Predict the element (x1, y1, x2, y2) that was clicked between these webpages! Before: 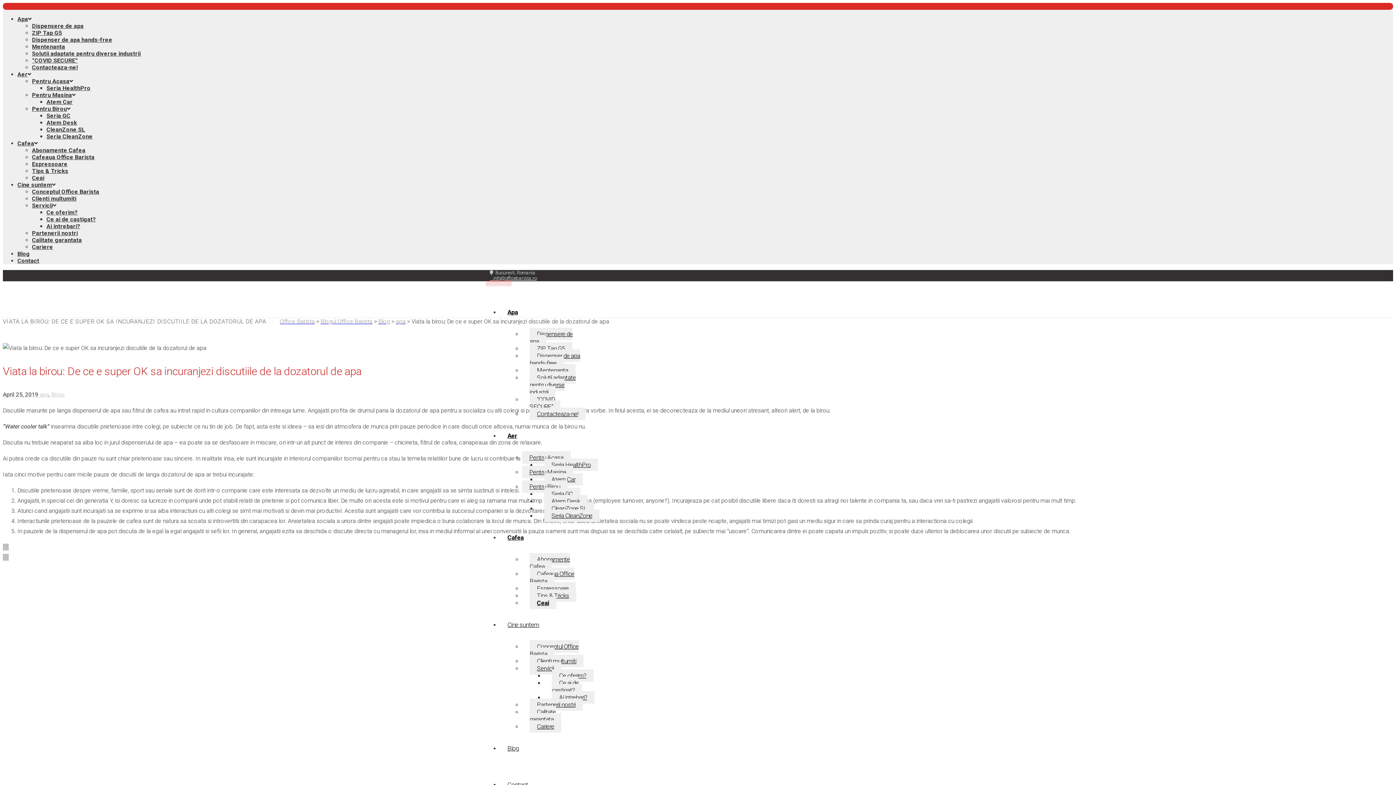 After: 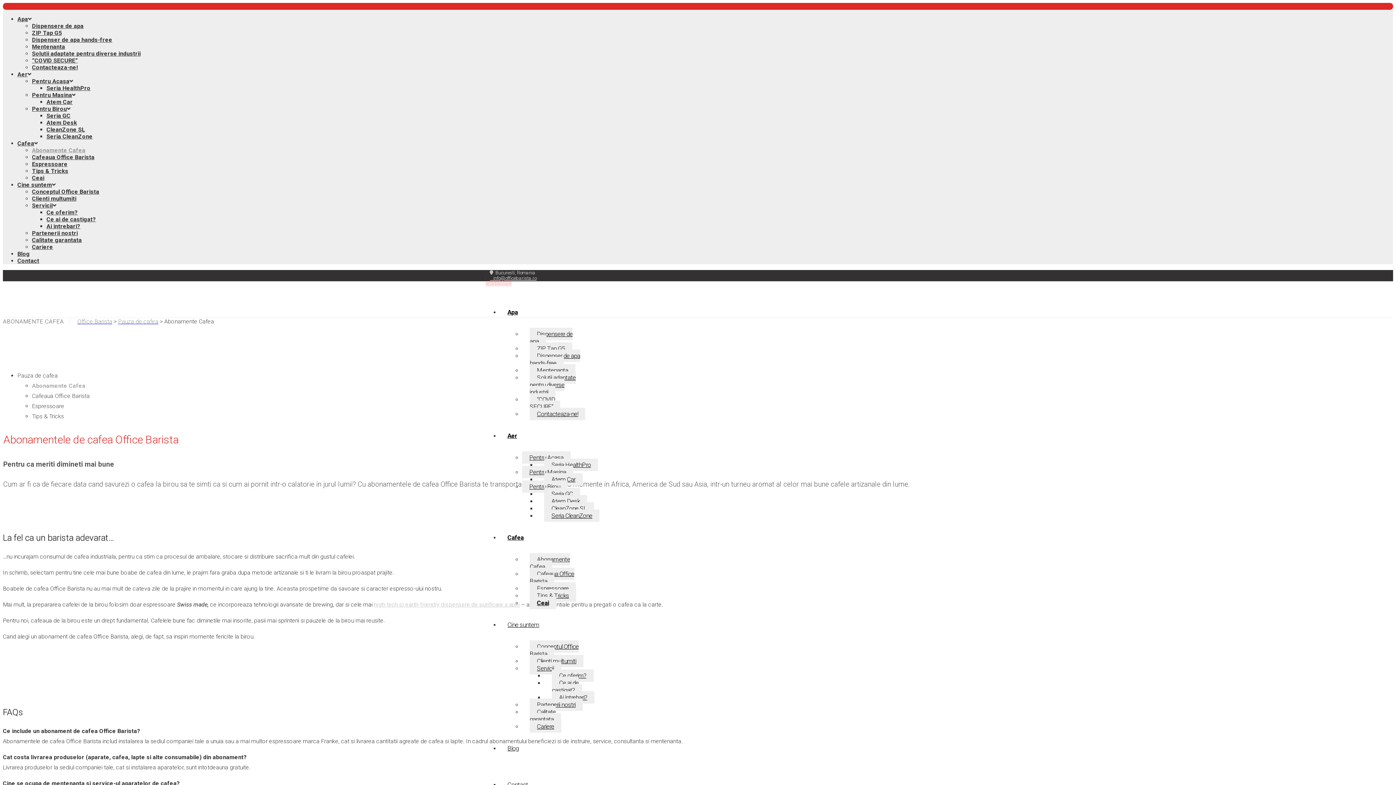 Action: label: Abonamente Cafea bbox: (529, 553, 570, 573)